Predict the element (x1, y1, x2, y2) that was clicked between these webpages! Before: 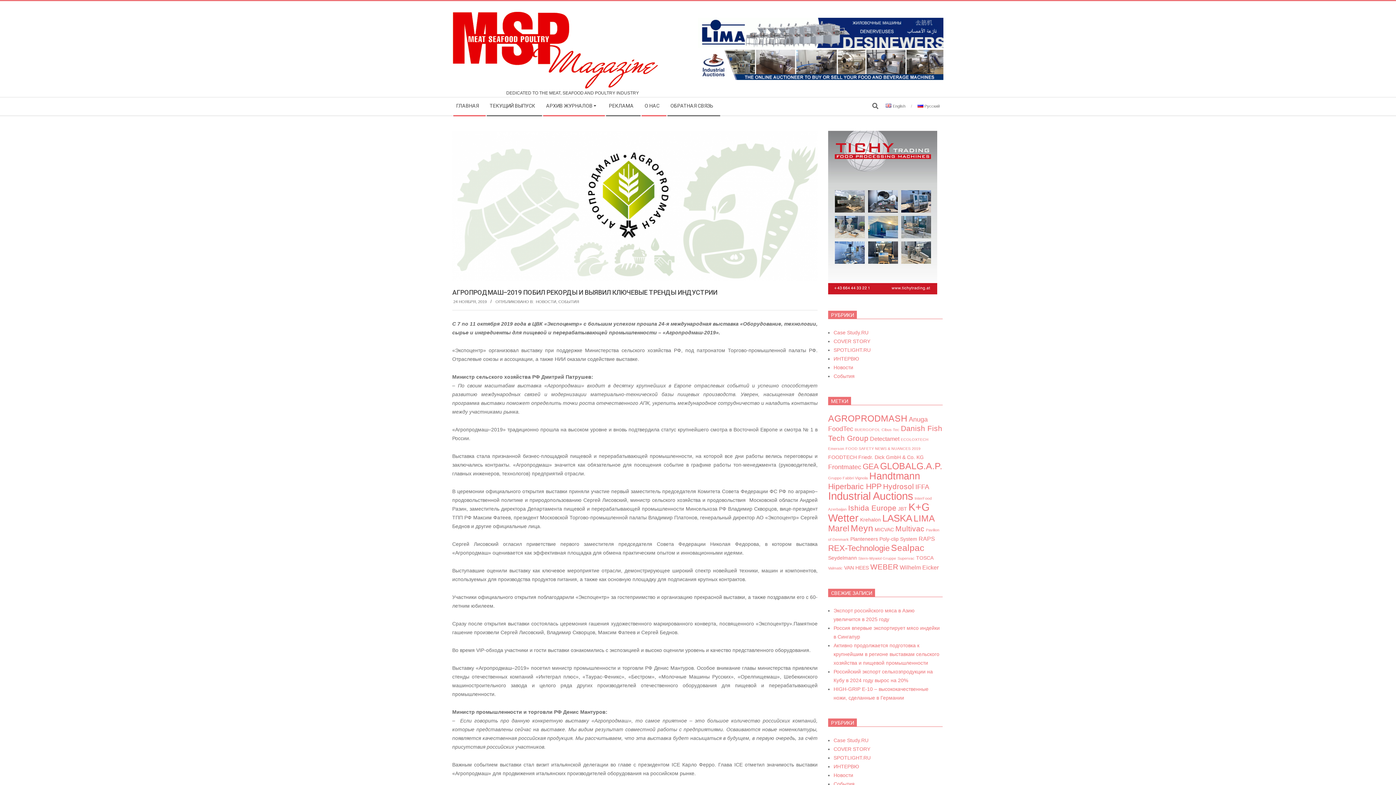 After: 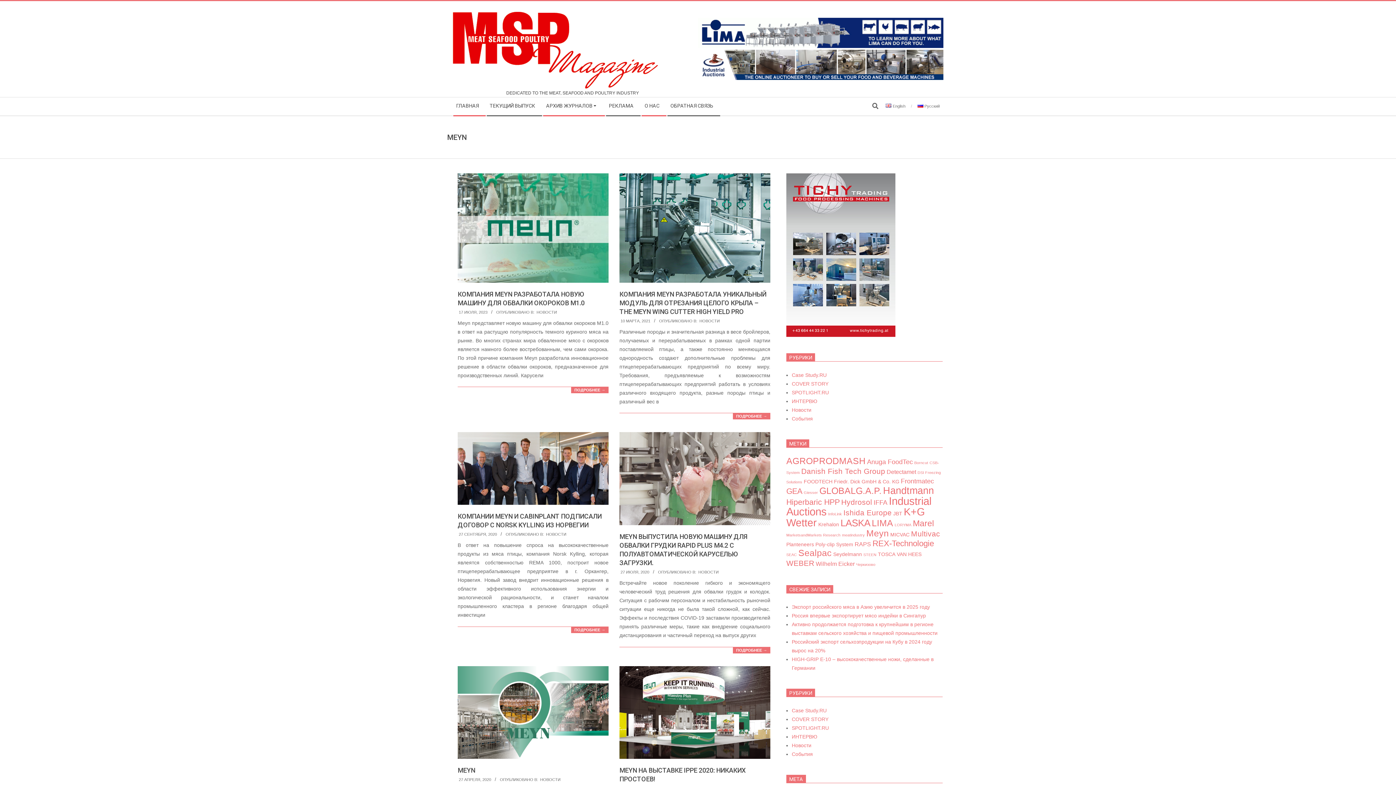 Action: label: Meyn (11 элементов) bbox: (850, 523, 873, 533)